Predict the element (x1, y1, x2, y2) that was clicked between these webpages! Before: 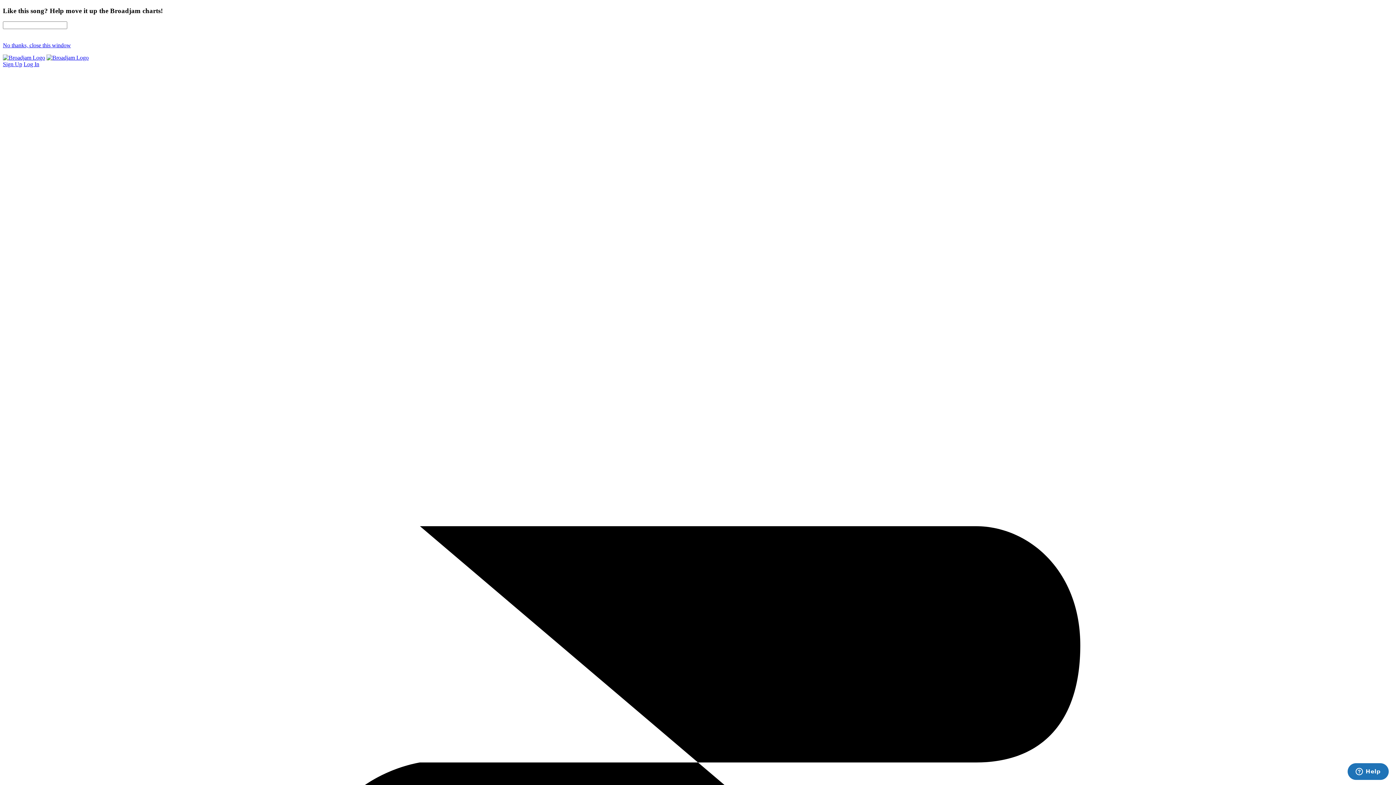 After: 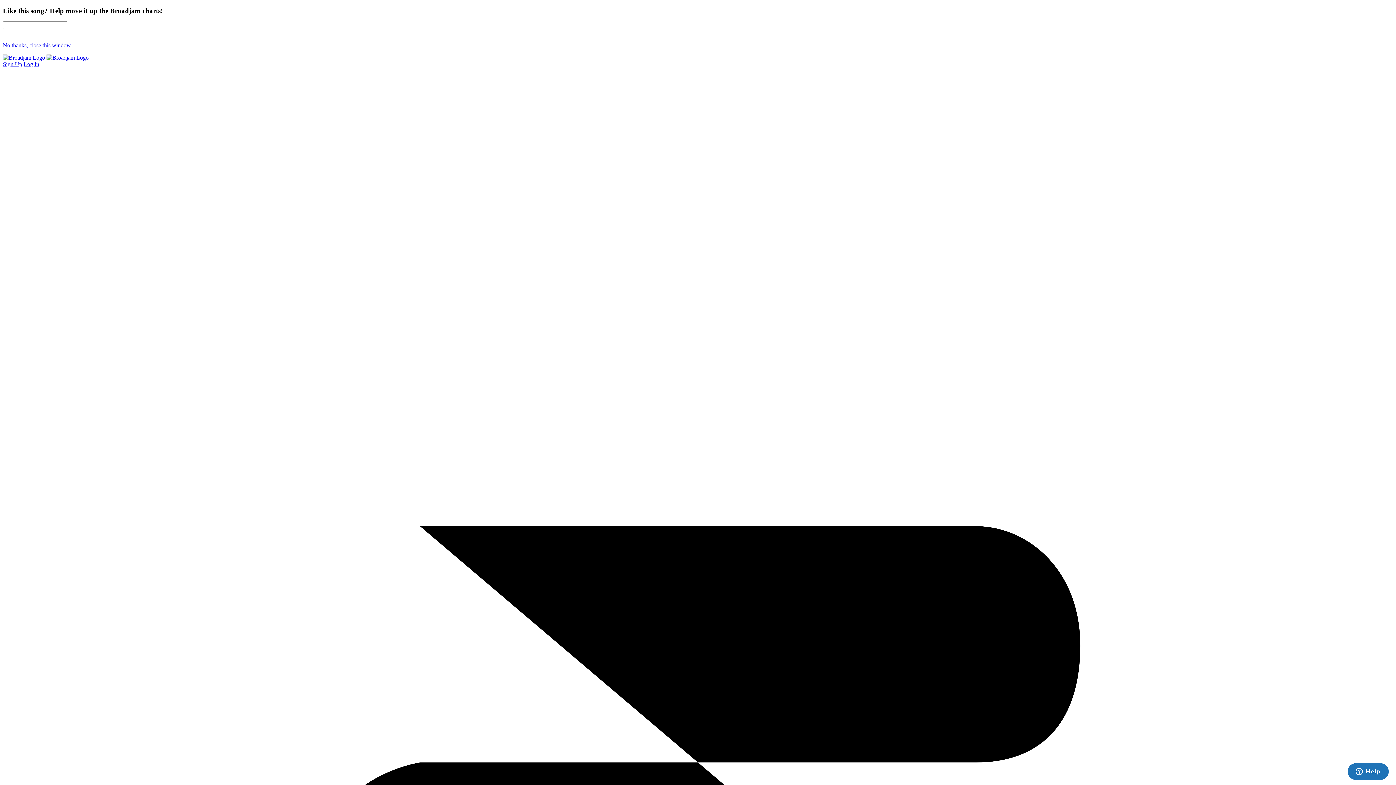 Action: bbox: (46, 54, 88, 60)